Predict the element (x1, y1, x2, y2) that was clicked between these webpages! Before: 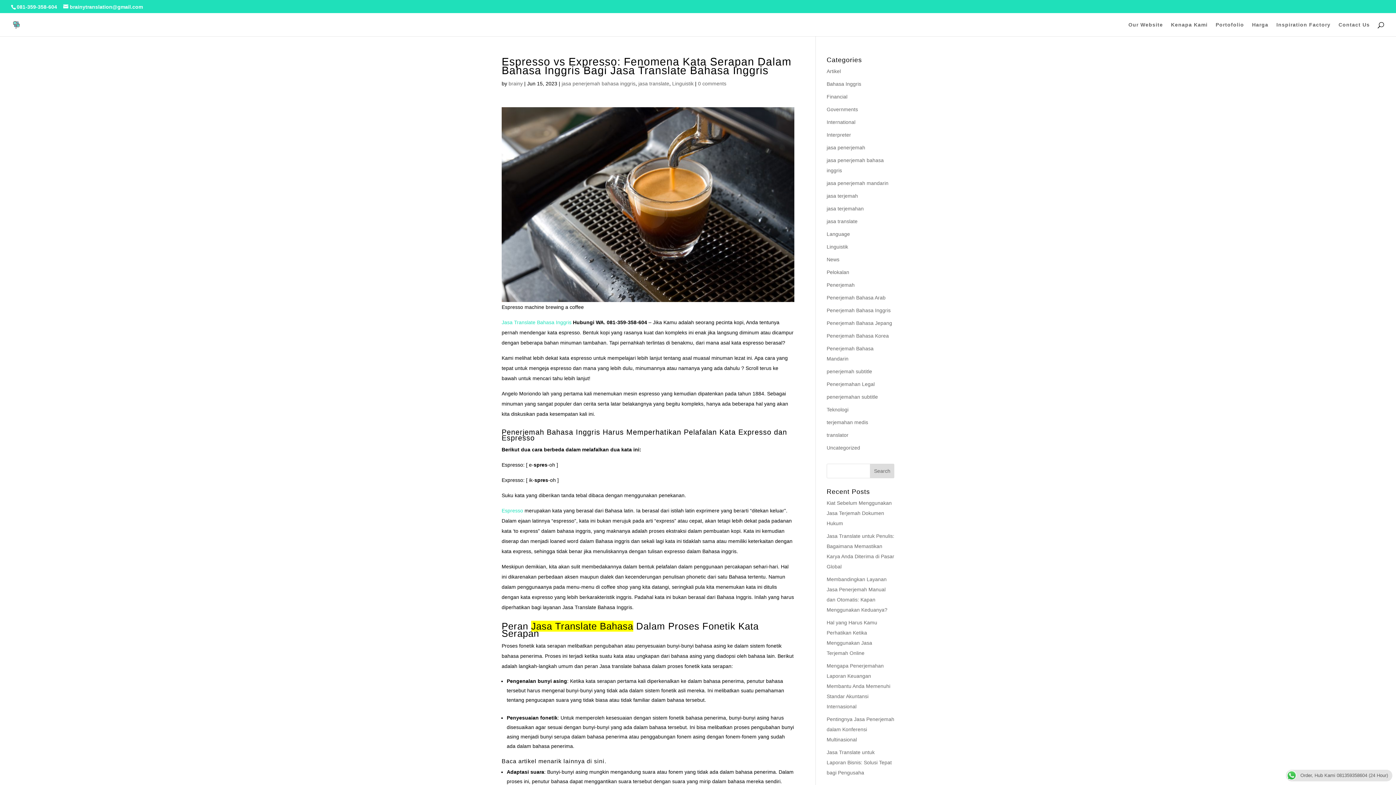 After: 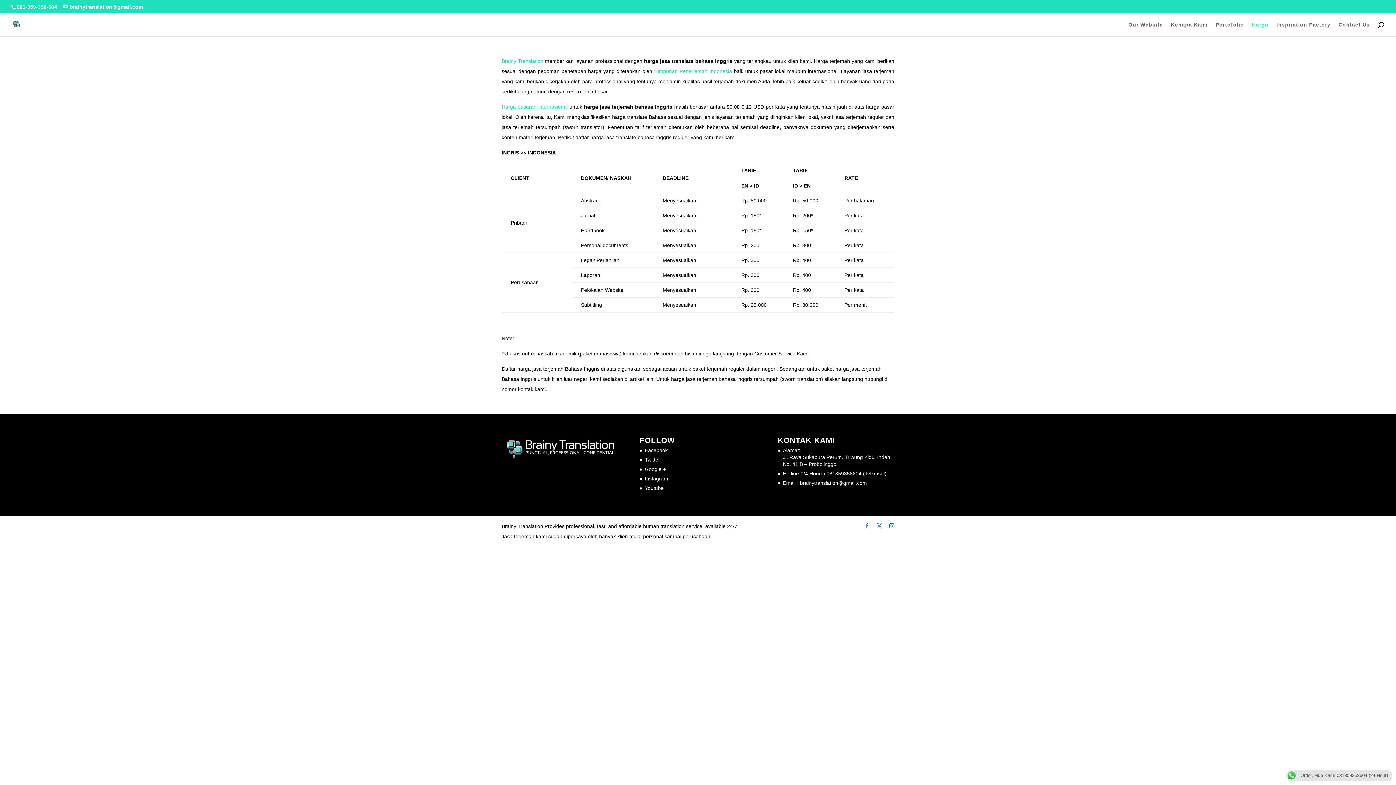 Action: bbox: (1252, 22, 1268, 36) label: Harga